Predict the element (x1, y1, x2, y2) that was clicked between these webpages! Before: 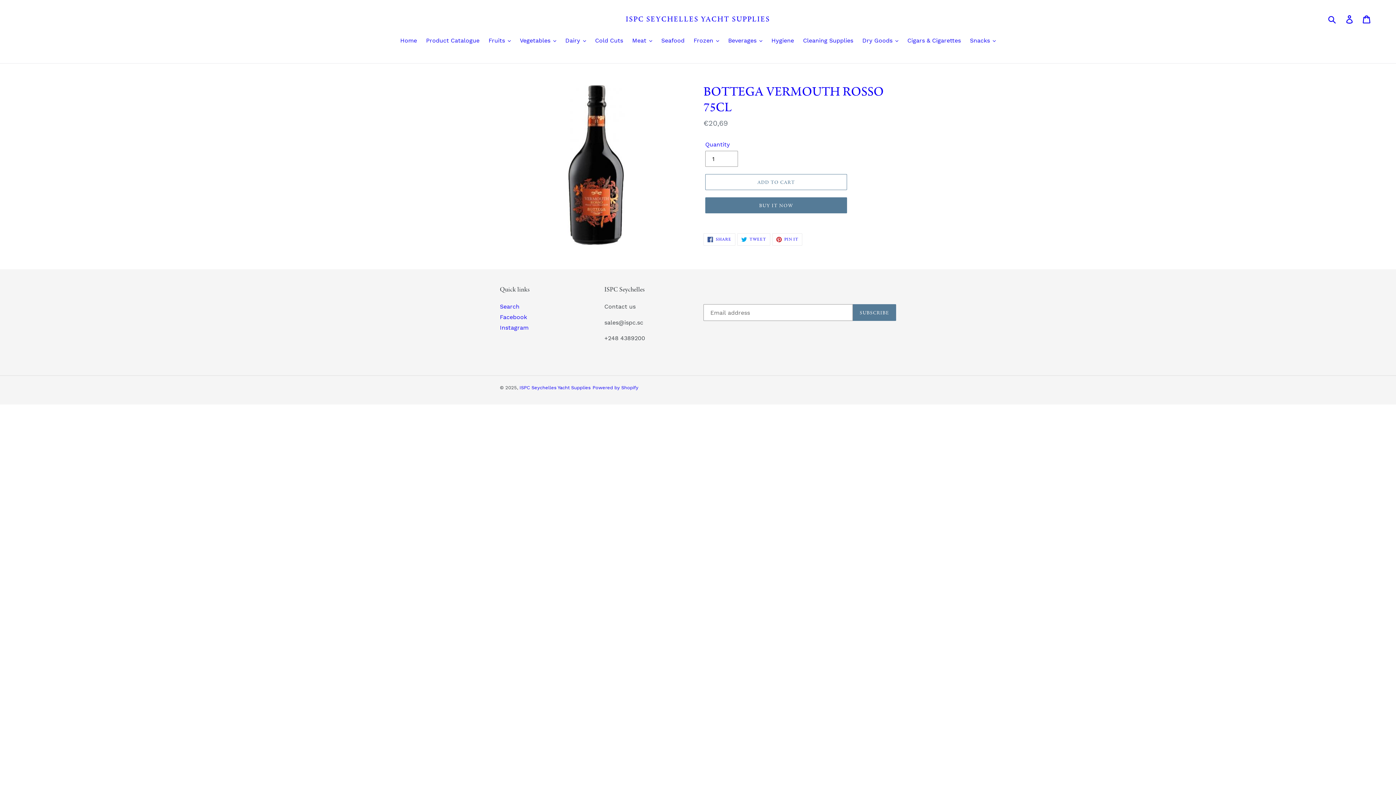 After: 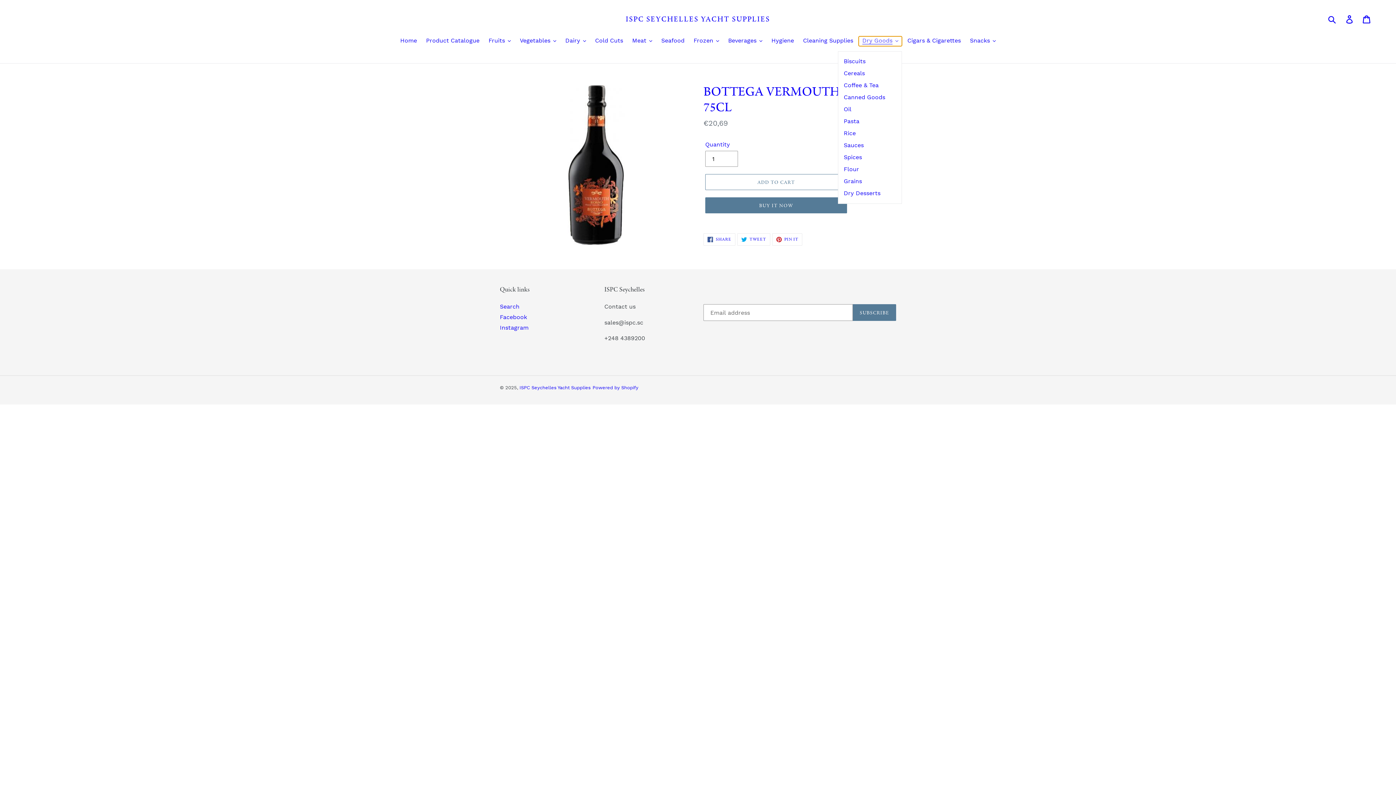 Action: label: Dry Goods bbox: (858, 36, 902, 46)